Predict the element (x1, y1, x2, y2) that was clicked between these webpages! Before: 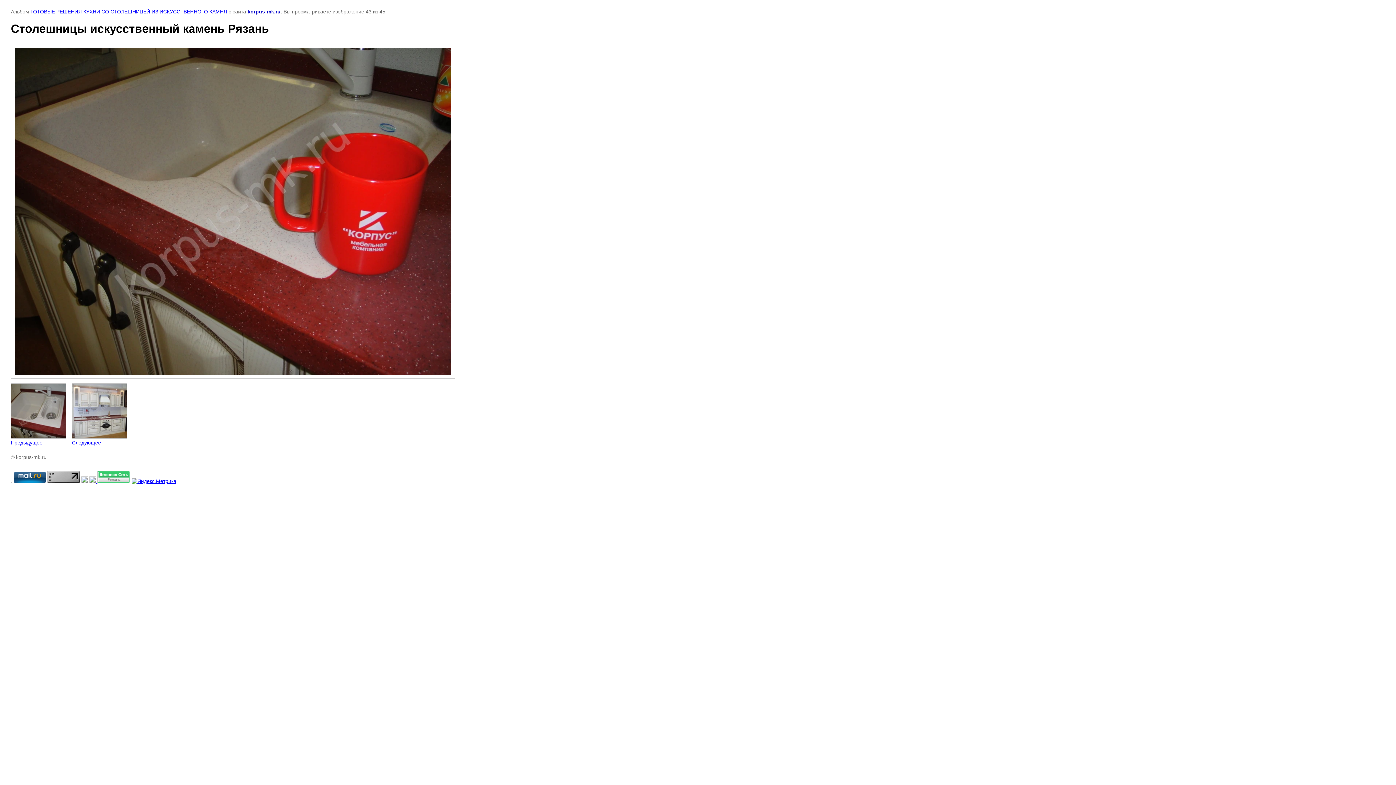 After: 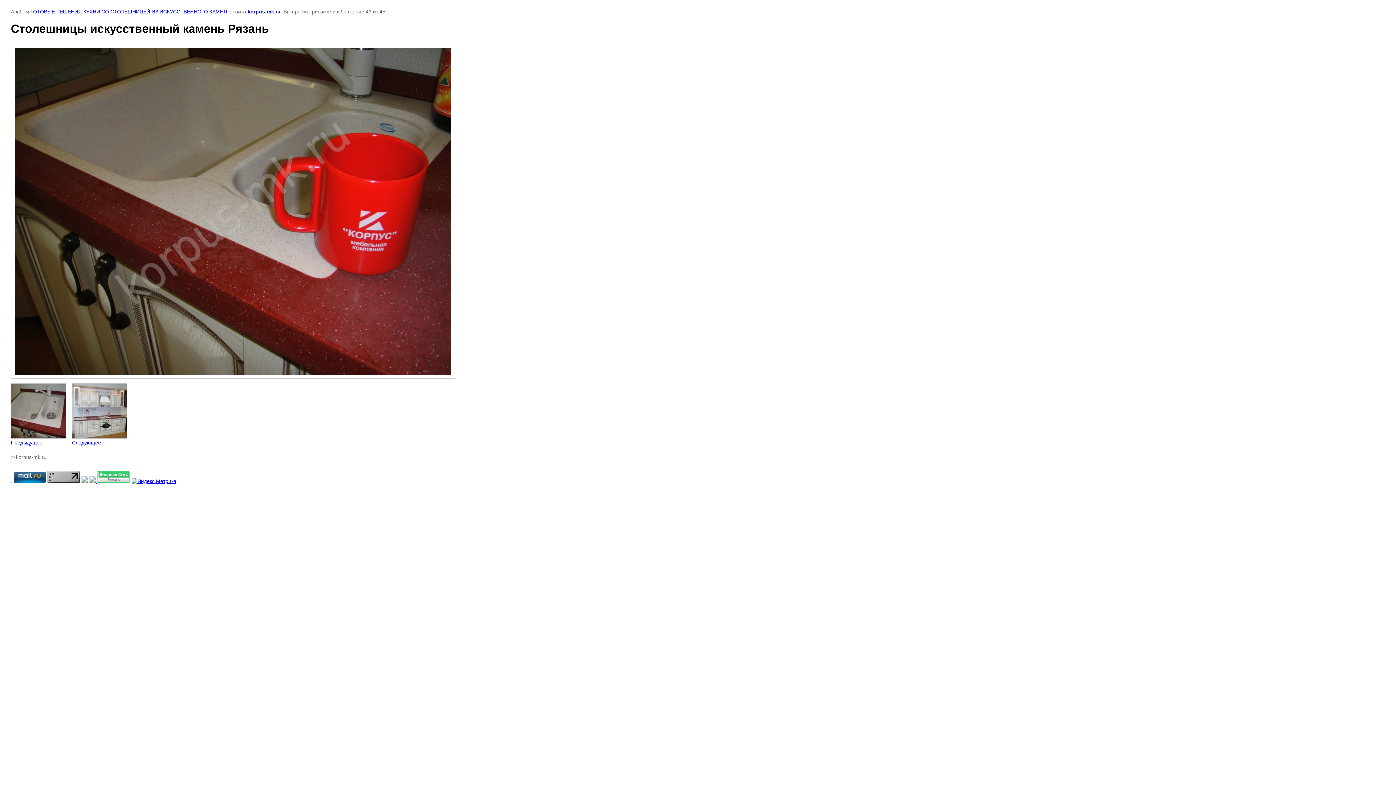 Action: bbox: (97, 478, 130, 484)